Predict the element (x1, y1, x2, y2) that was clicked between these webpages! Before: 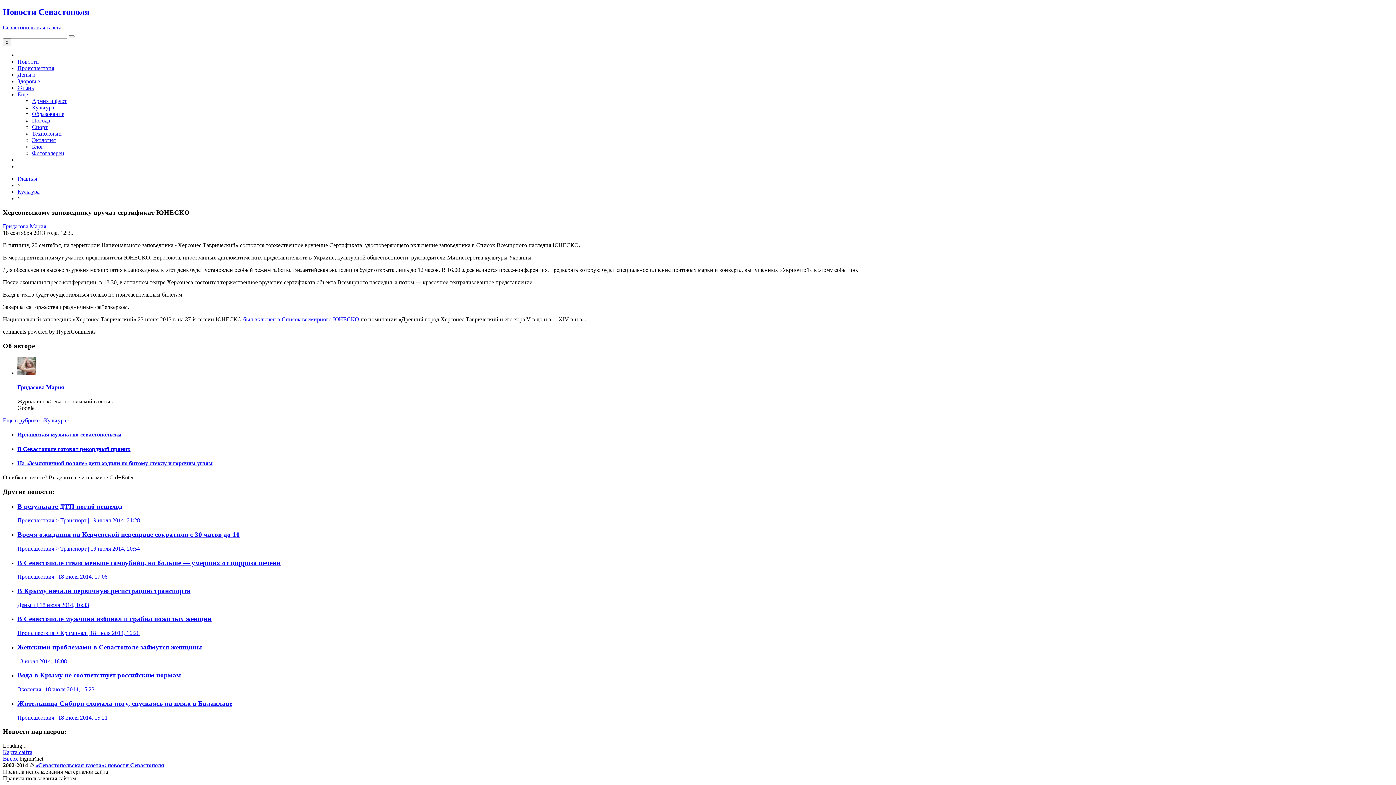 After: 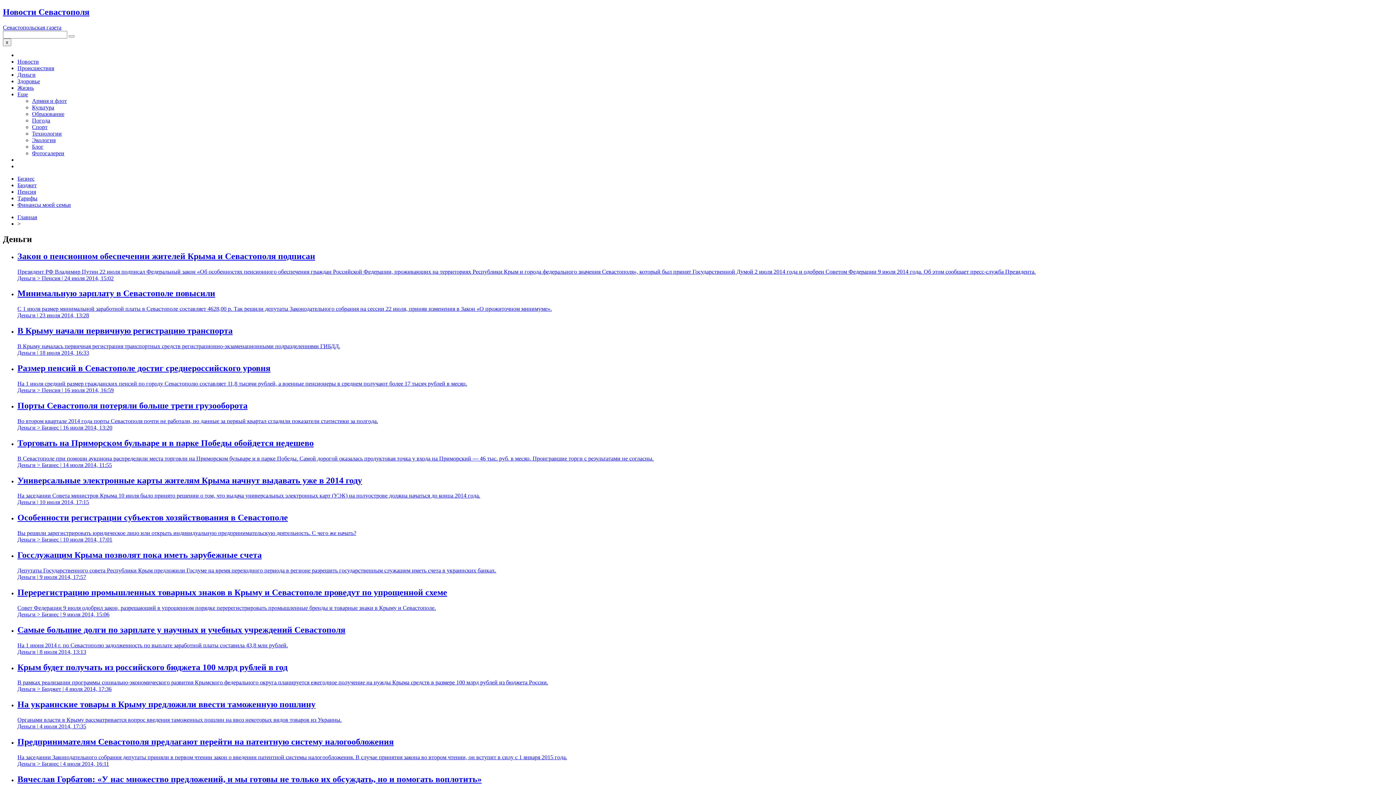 Action: label: Деньги bbox: (17, 71, 35, 77)